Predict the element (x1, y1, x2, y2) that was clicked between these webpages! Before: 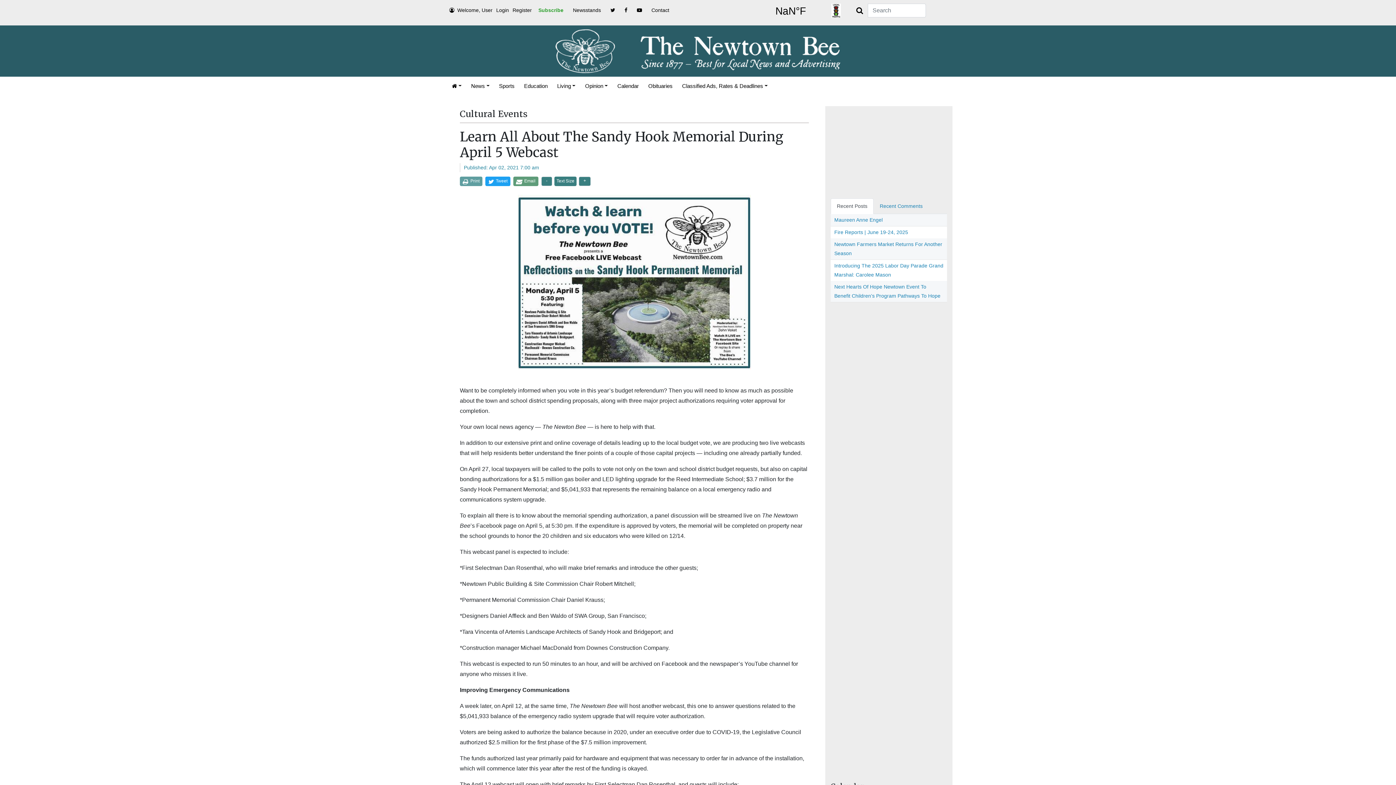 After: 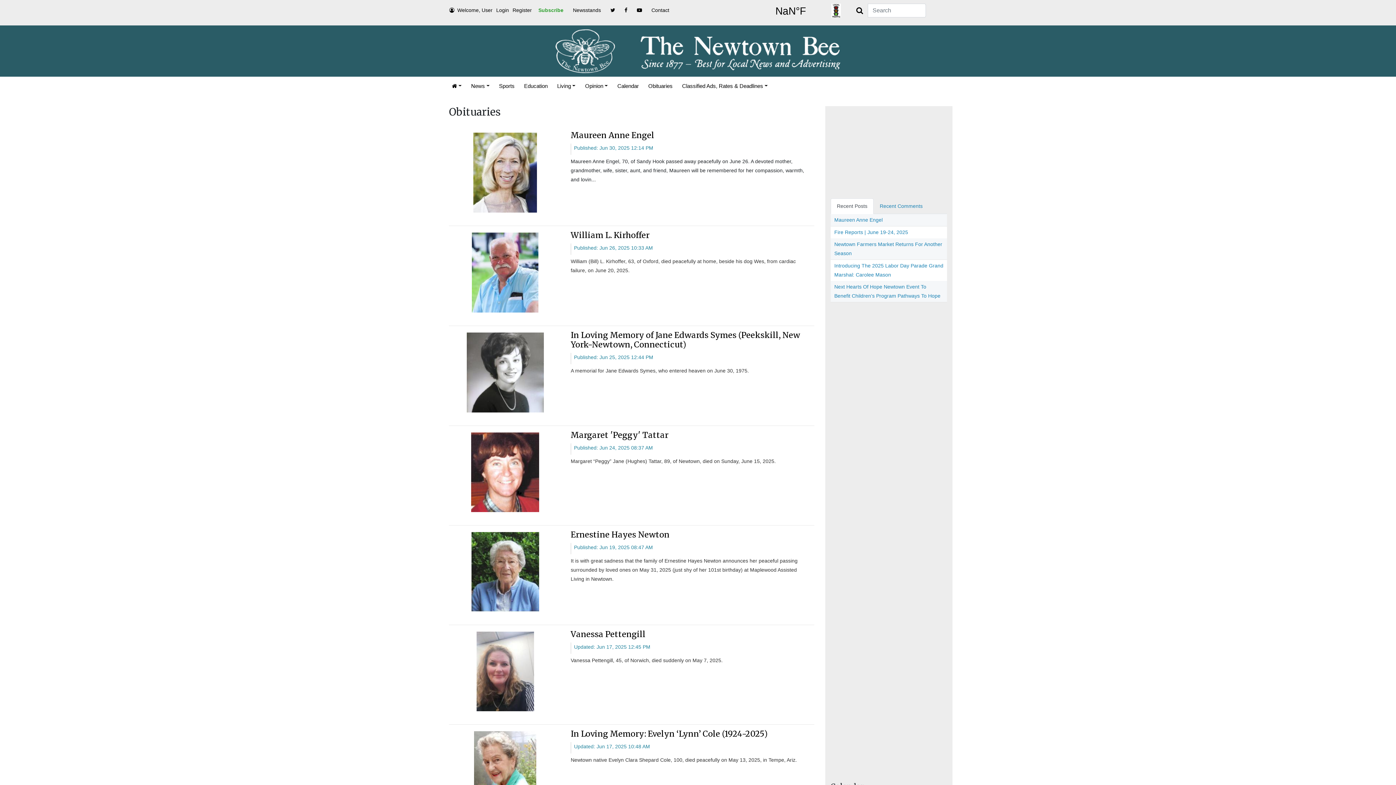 Action: label: Obituaries bbox: (645, 76, 675, 95)